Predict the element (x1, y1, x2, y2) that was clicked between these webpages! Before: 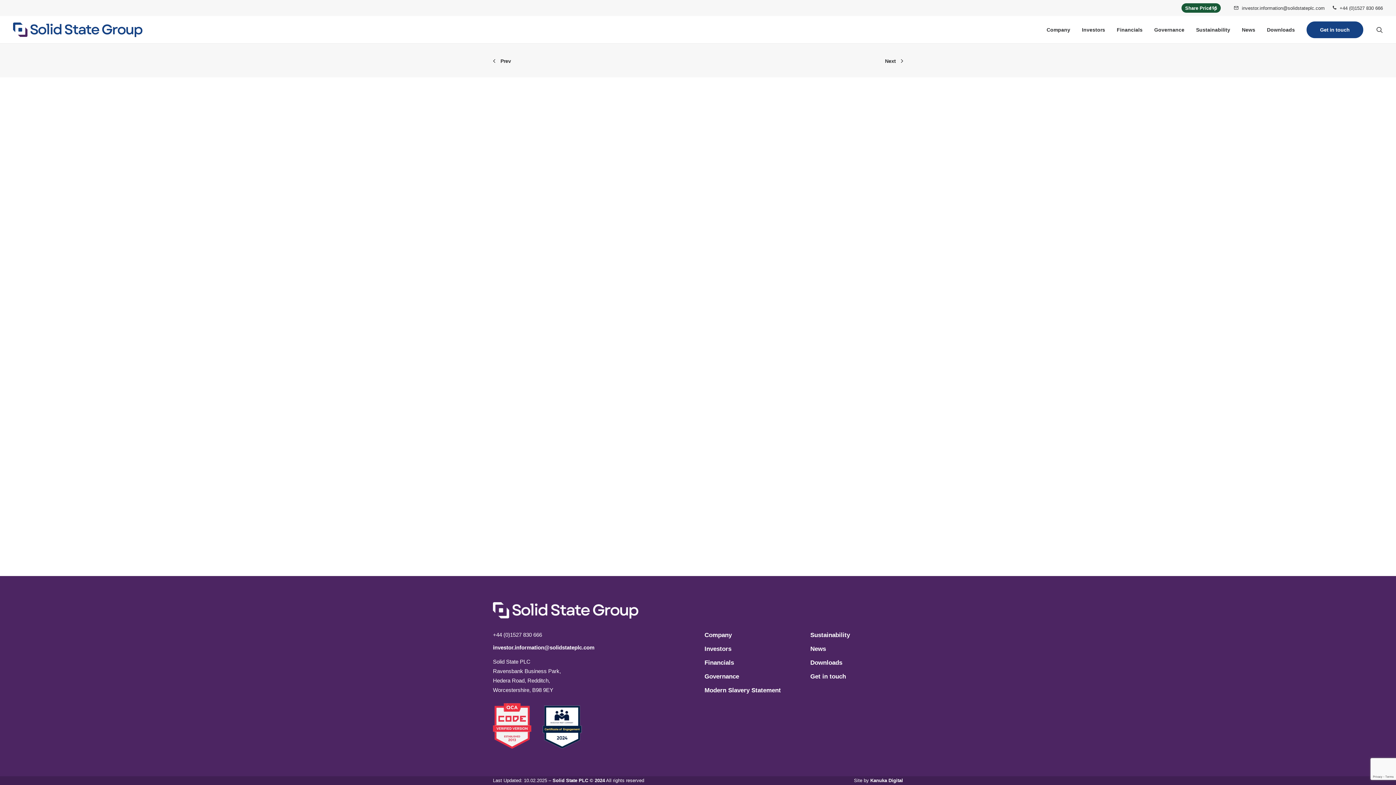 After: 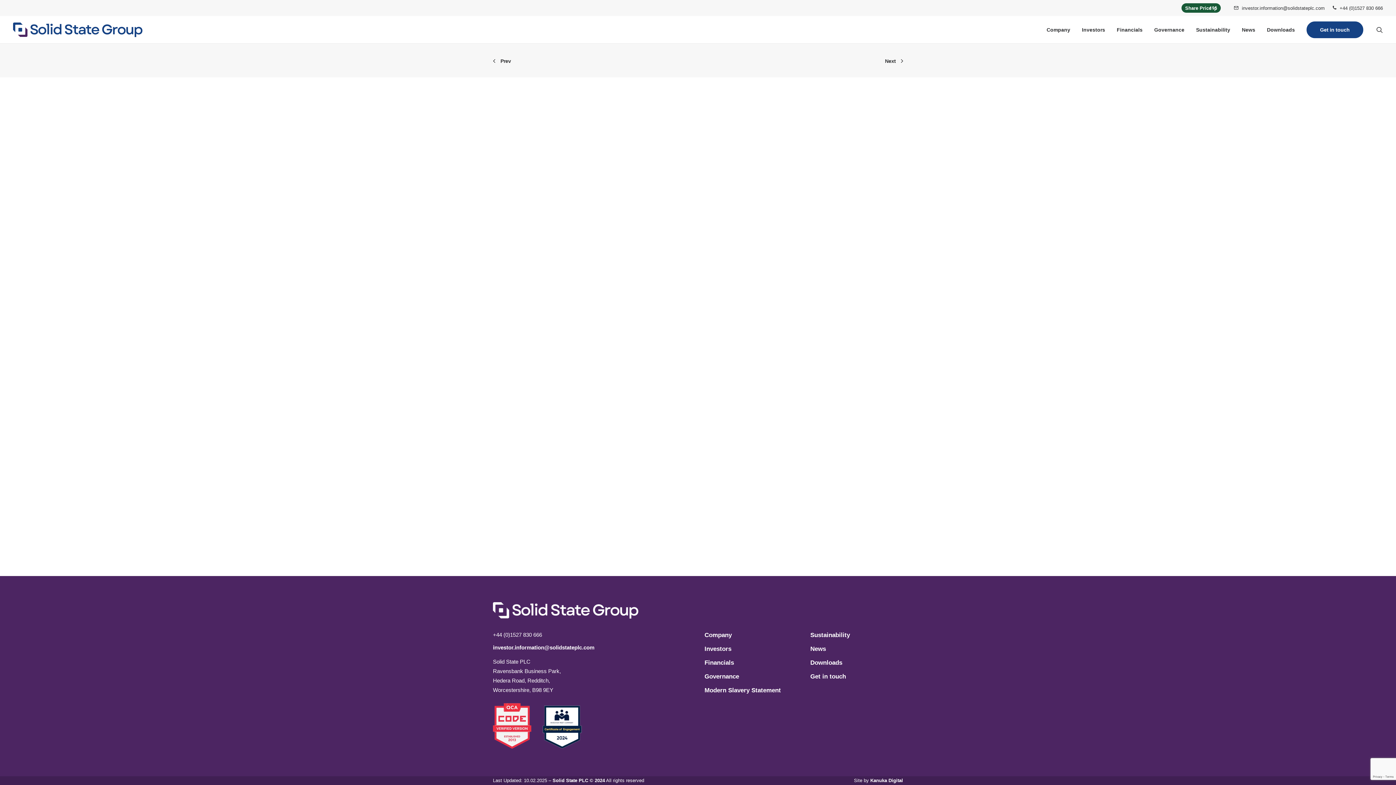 Action: bbox: (493, 56, 511, 64) label: Prev